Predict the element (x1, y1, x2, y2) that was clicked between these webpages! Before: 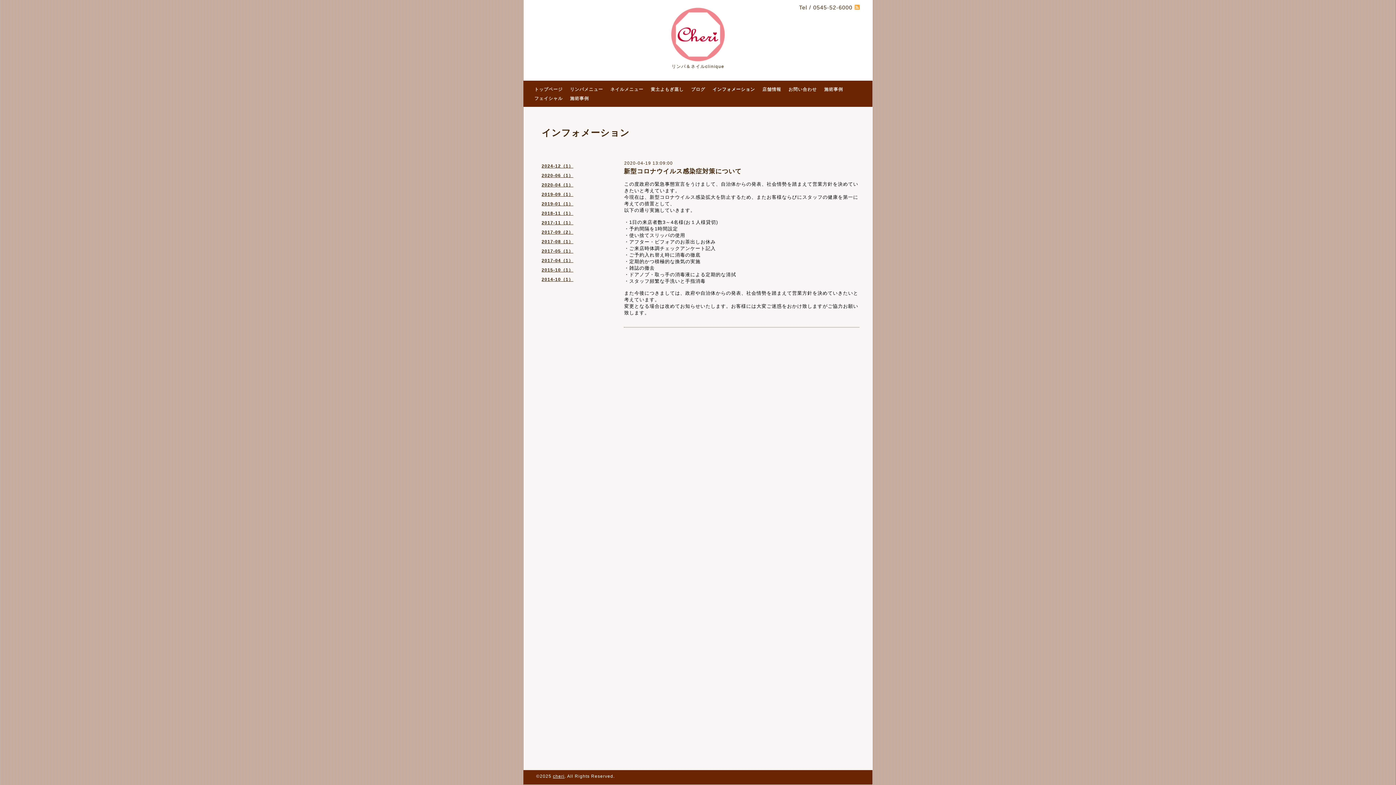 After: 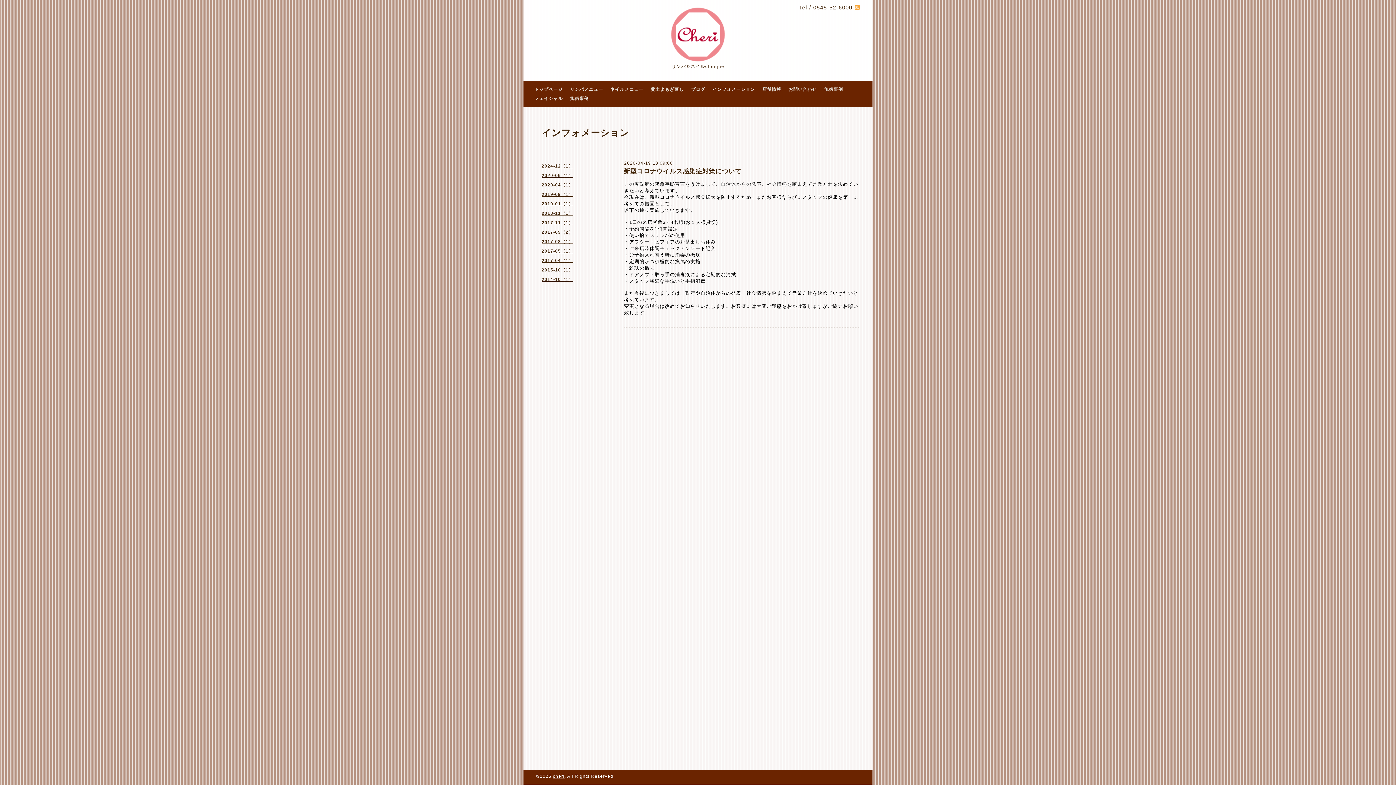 Action: label: 新型コロナウイルス感染症対策について bbox: (624, 168, 741, 174)